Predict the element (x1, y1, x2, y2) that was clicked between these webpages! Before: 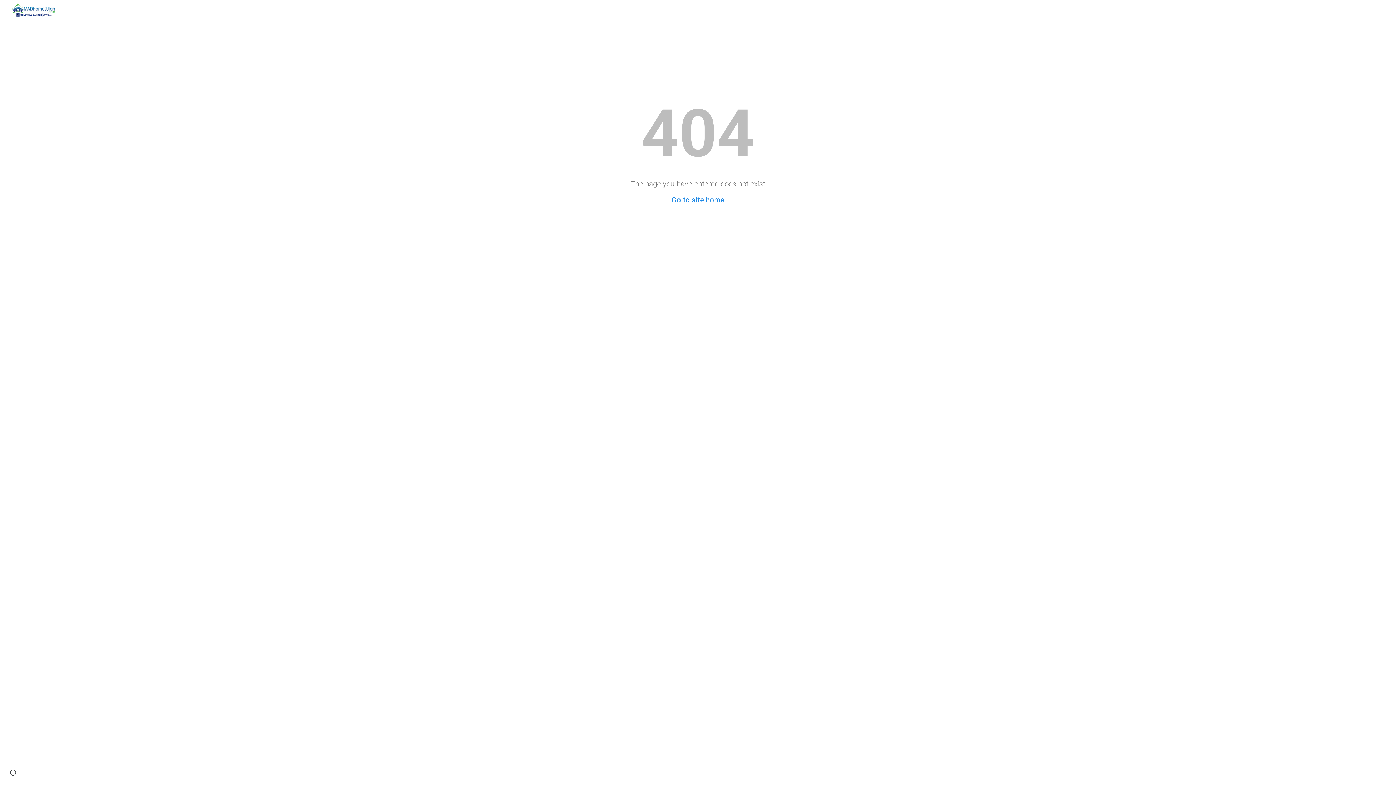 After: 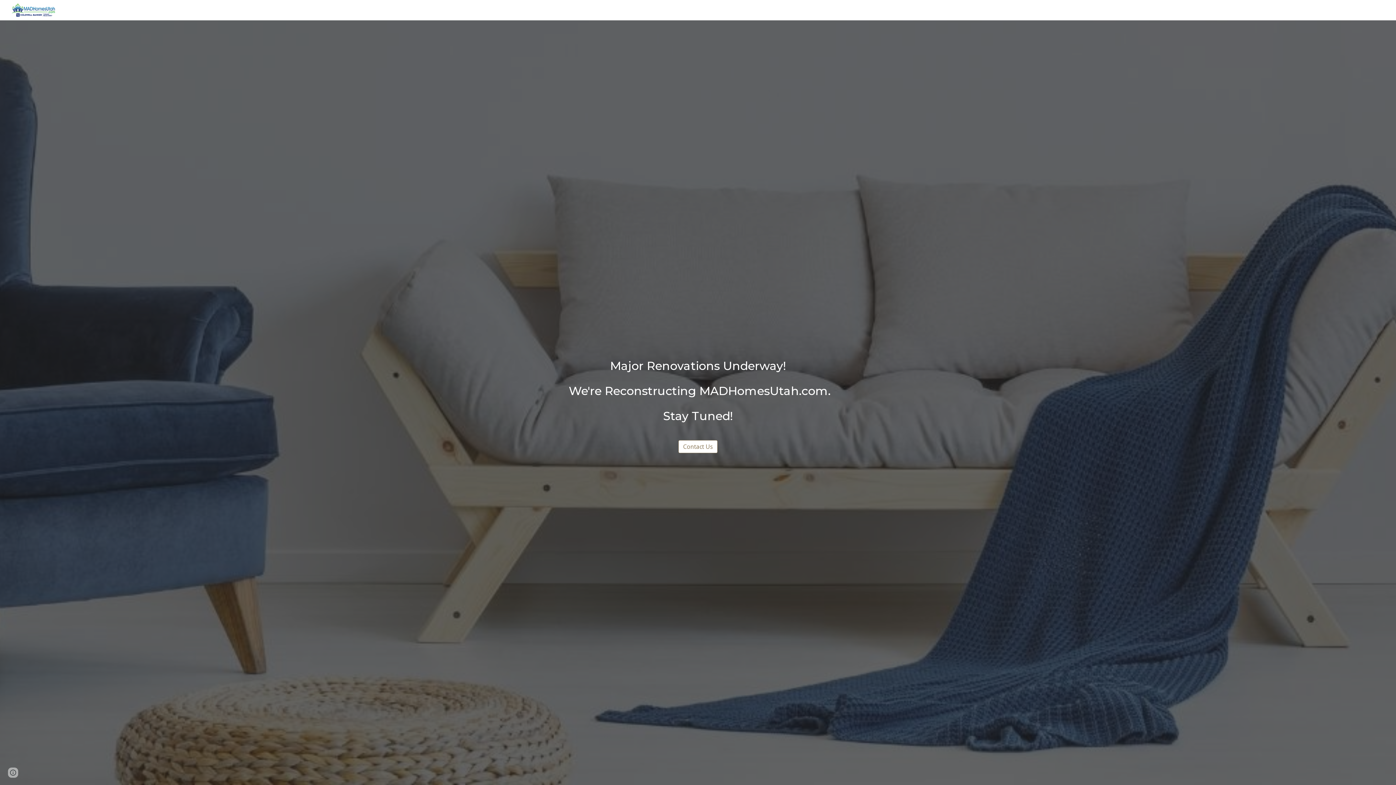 Action: label: Go to site home bbox: (671, 195, 724, 204)